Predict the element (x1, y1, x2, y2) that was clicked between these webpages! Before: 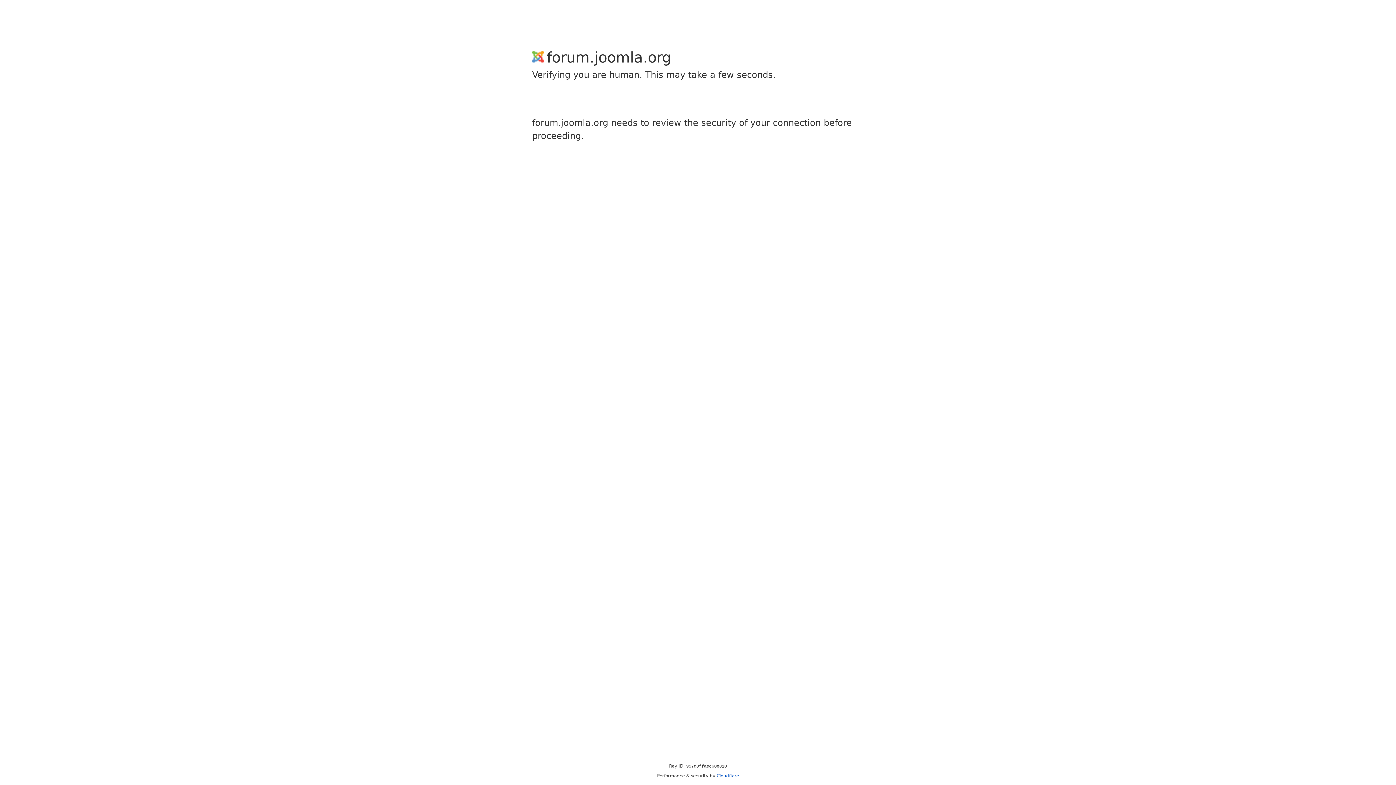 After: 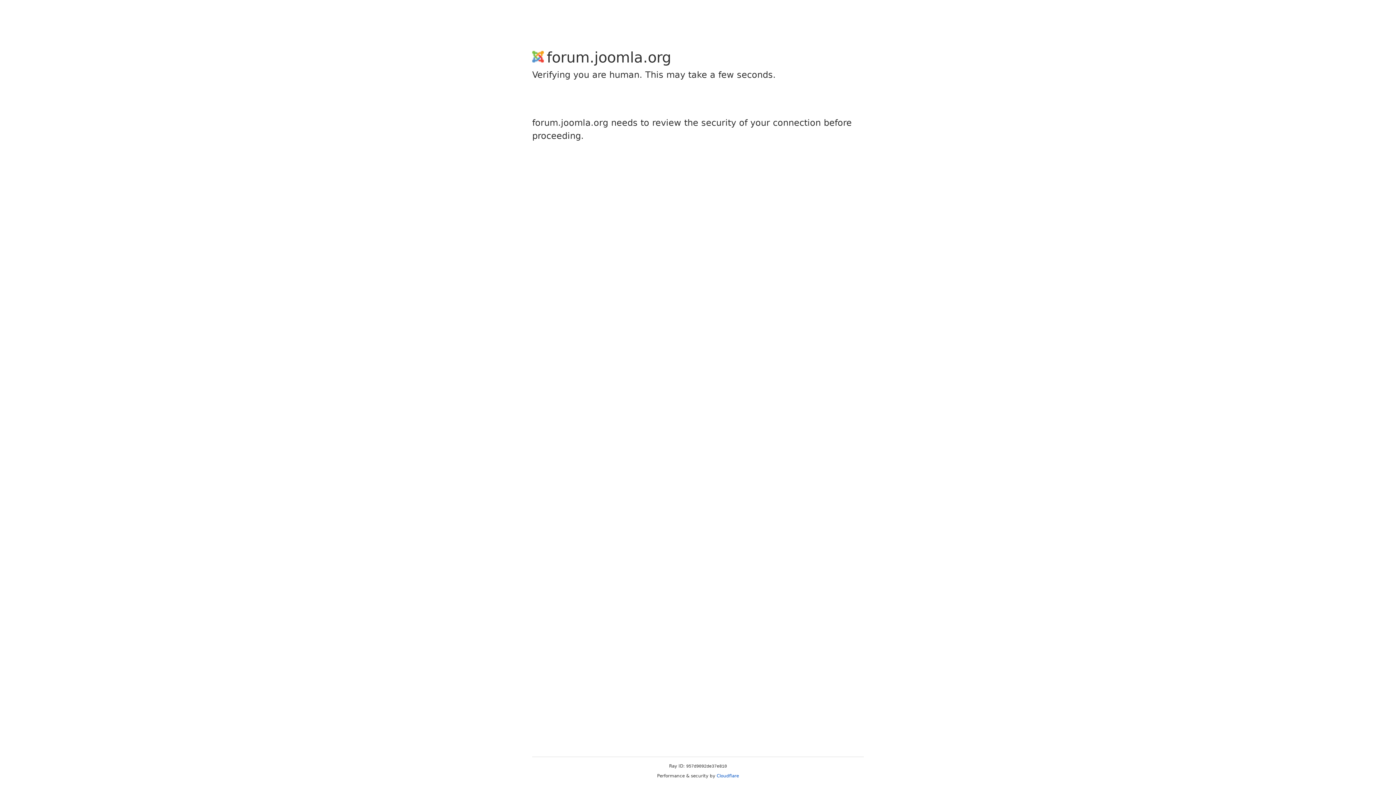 Action: bbox: (716, 773, 739, 778) label: Cloudflare